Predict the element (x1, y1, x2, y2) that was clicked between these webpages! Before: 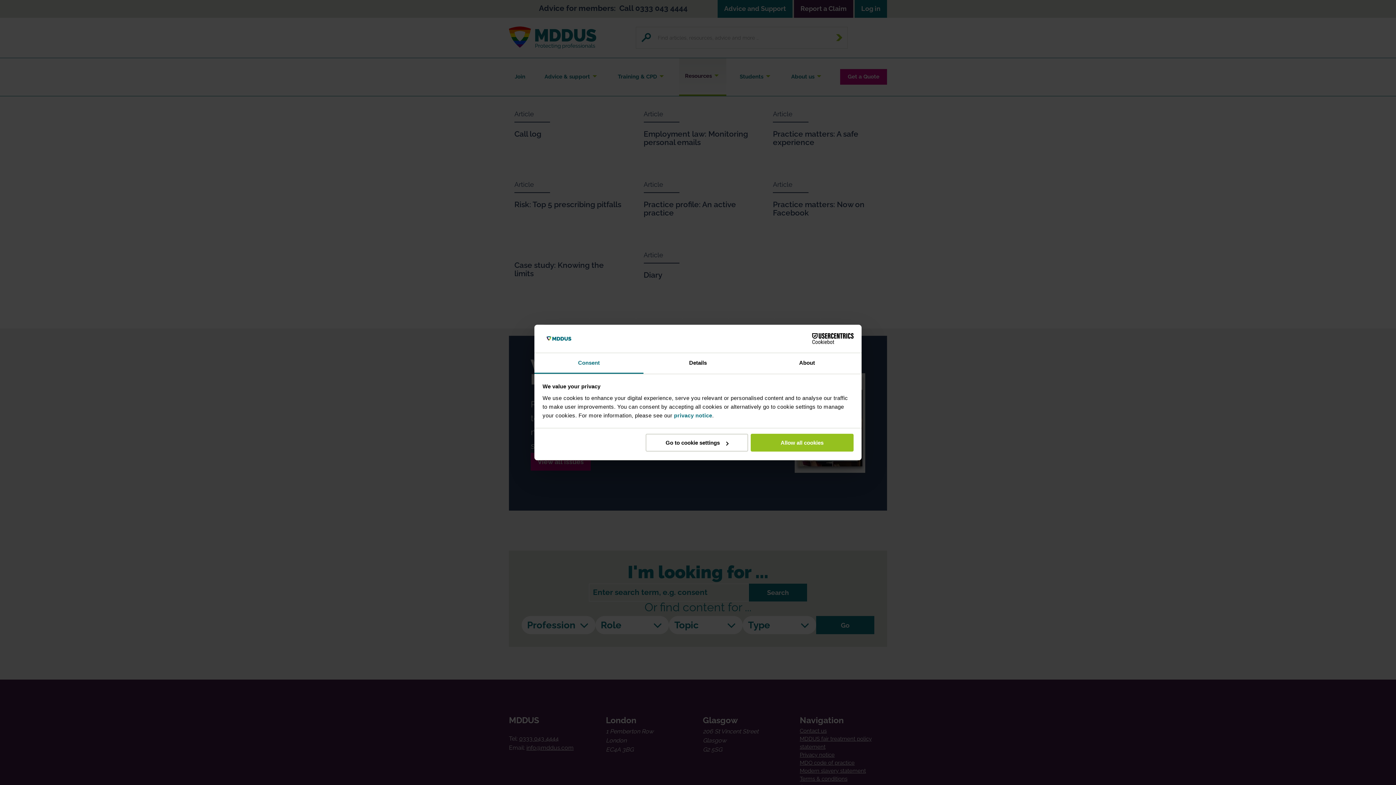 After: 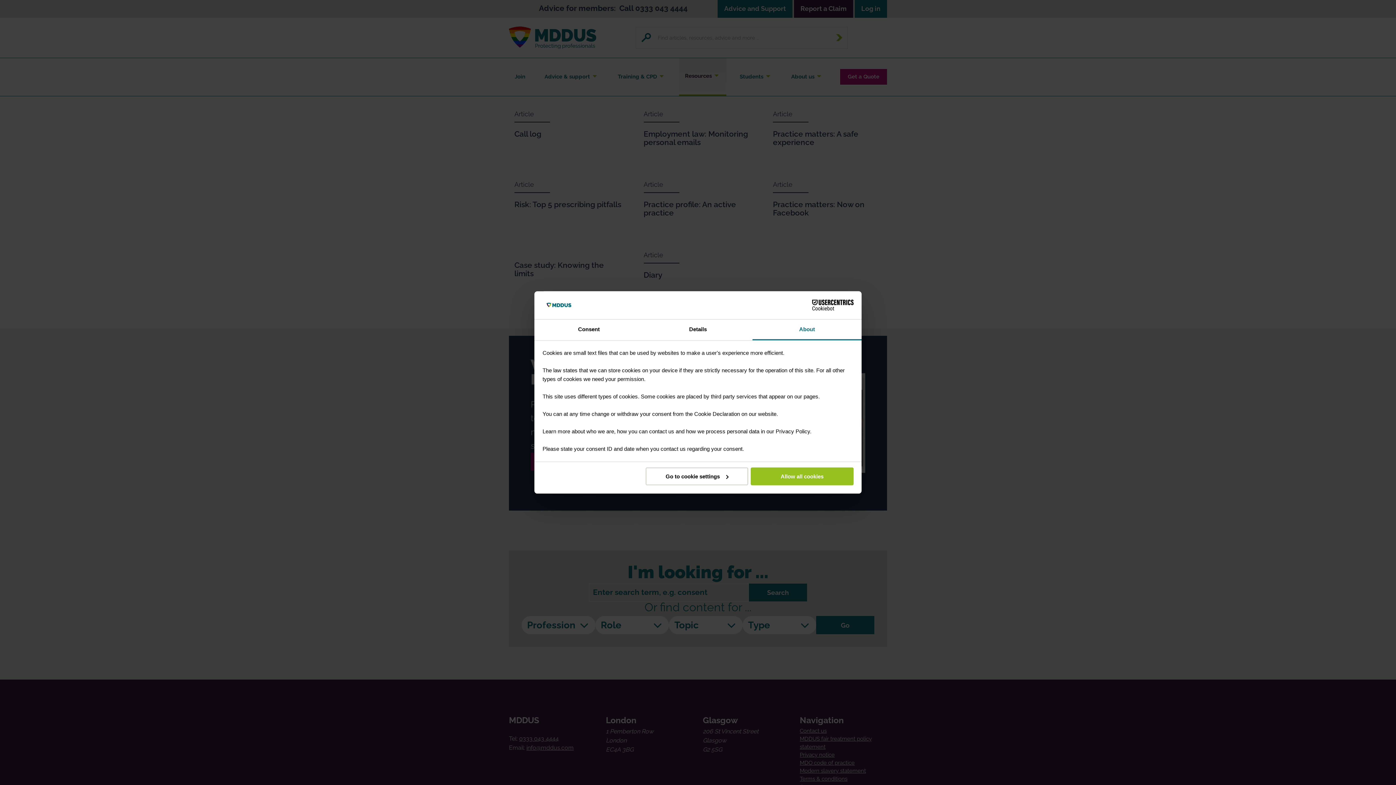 Action: bbox: (752, 353, 861, 373) label: About